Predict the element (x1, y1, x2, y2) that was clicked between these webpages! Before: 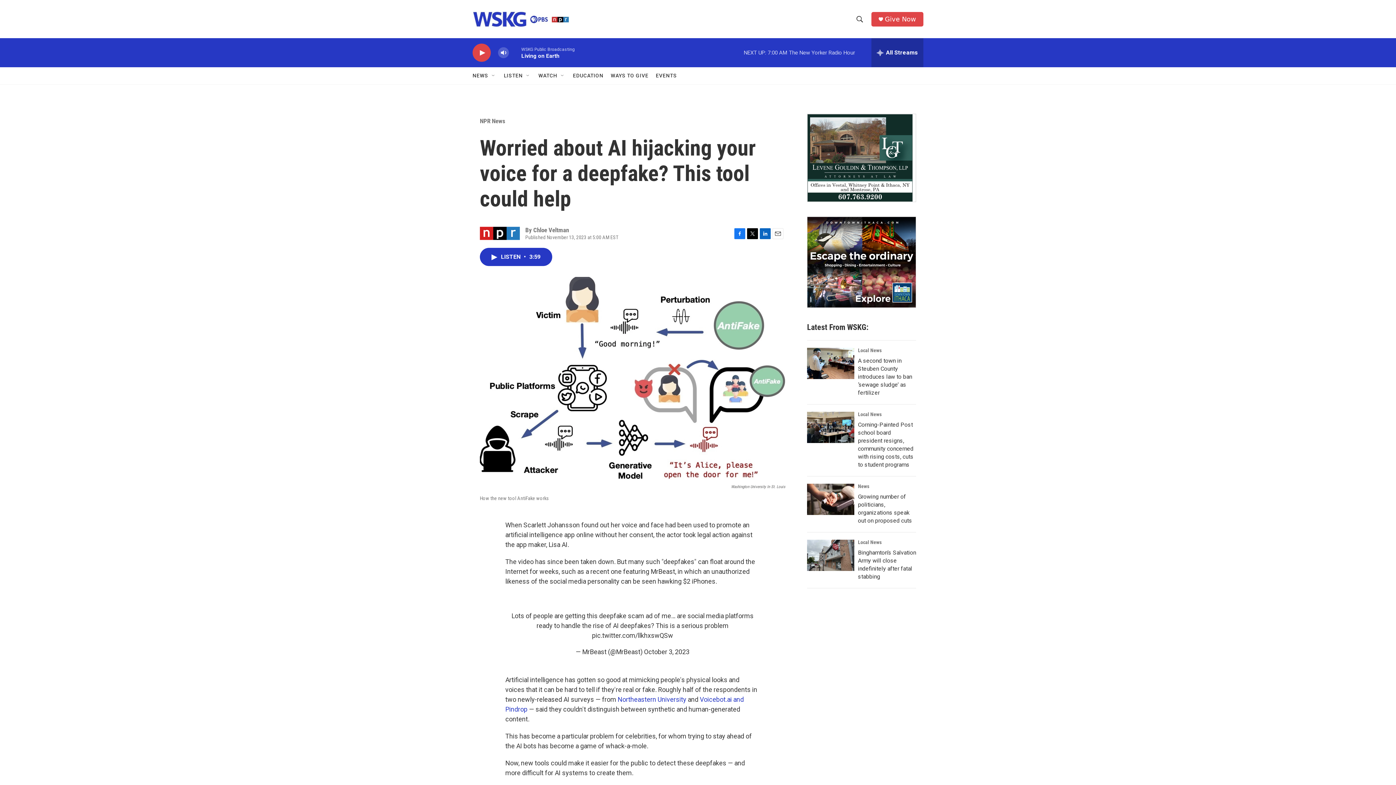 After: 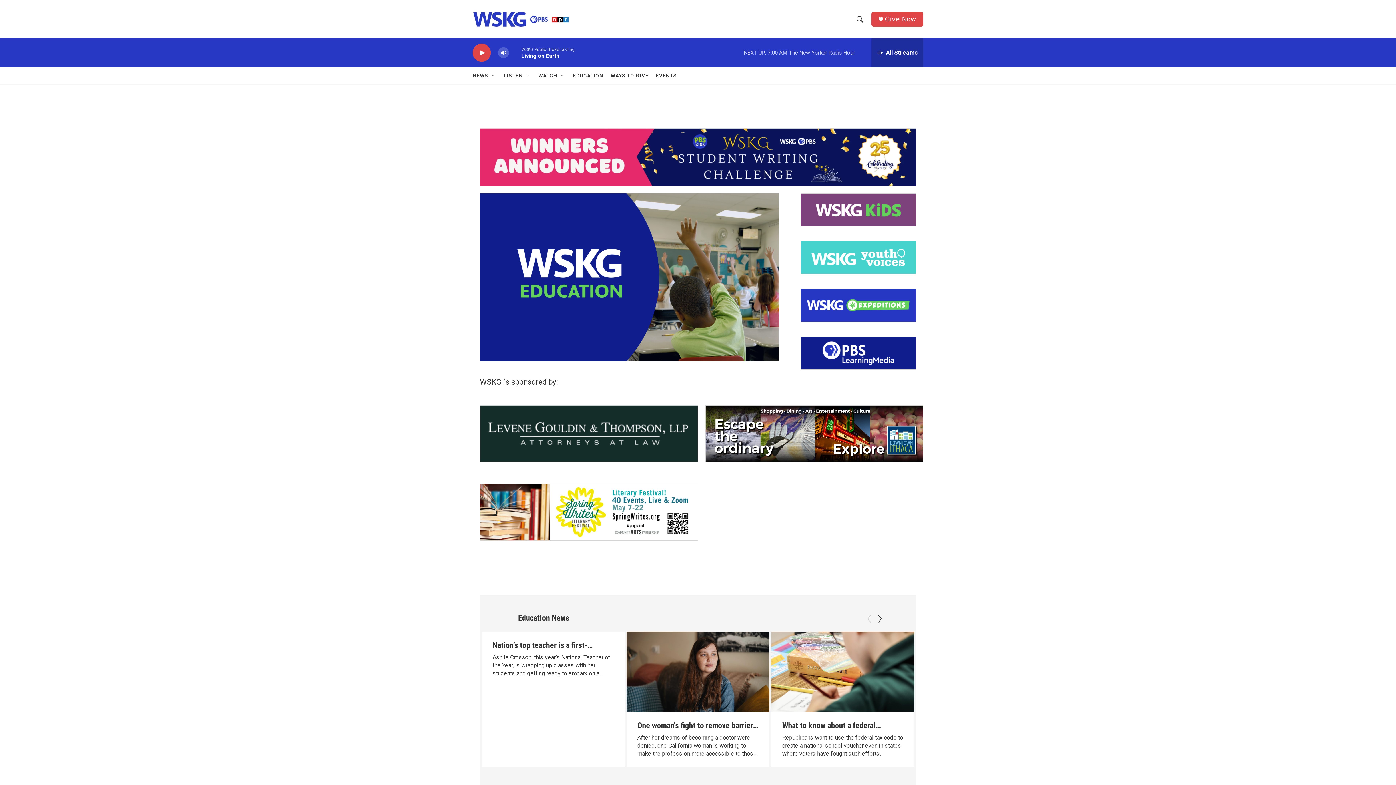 Action: bbox: (573, 67, 603, 84) label: EDUCATION